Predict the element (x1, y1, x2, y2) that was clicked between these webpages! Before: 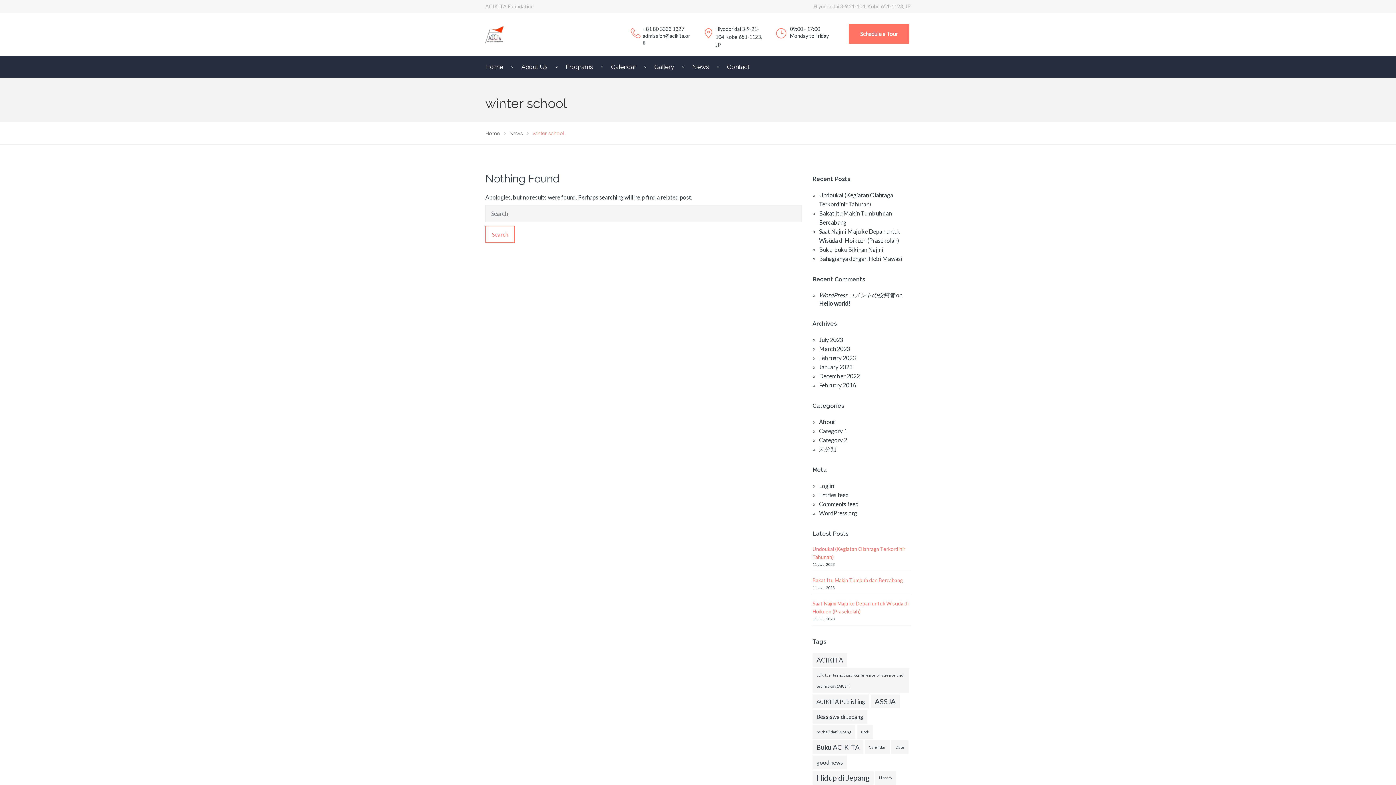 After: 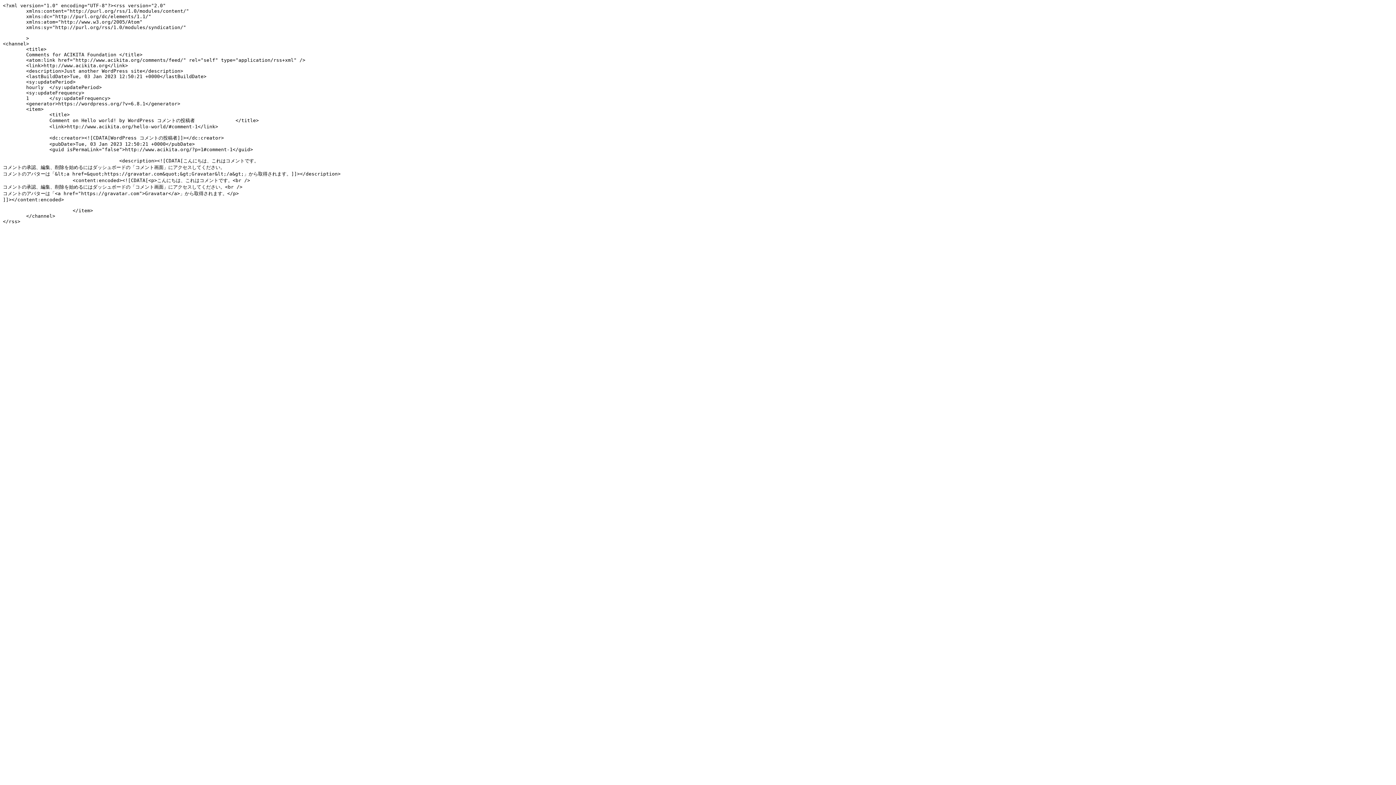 Action: label: Comments feed bbox: (819, 500, 858, 507)